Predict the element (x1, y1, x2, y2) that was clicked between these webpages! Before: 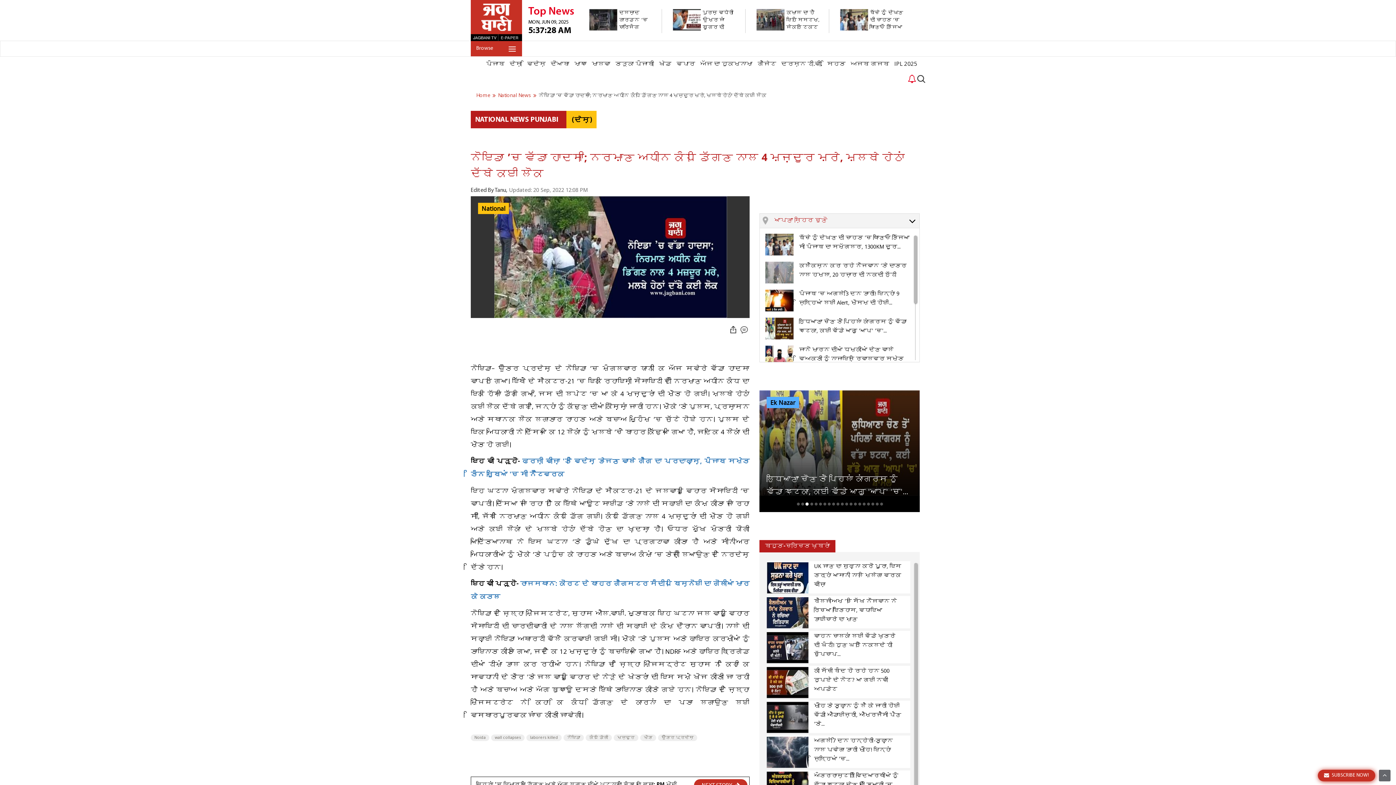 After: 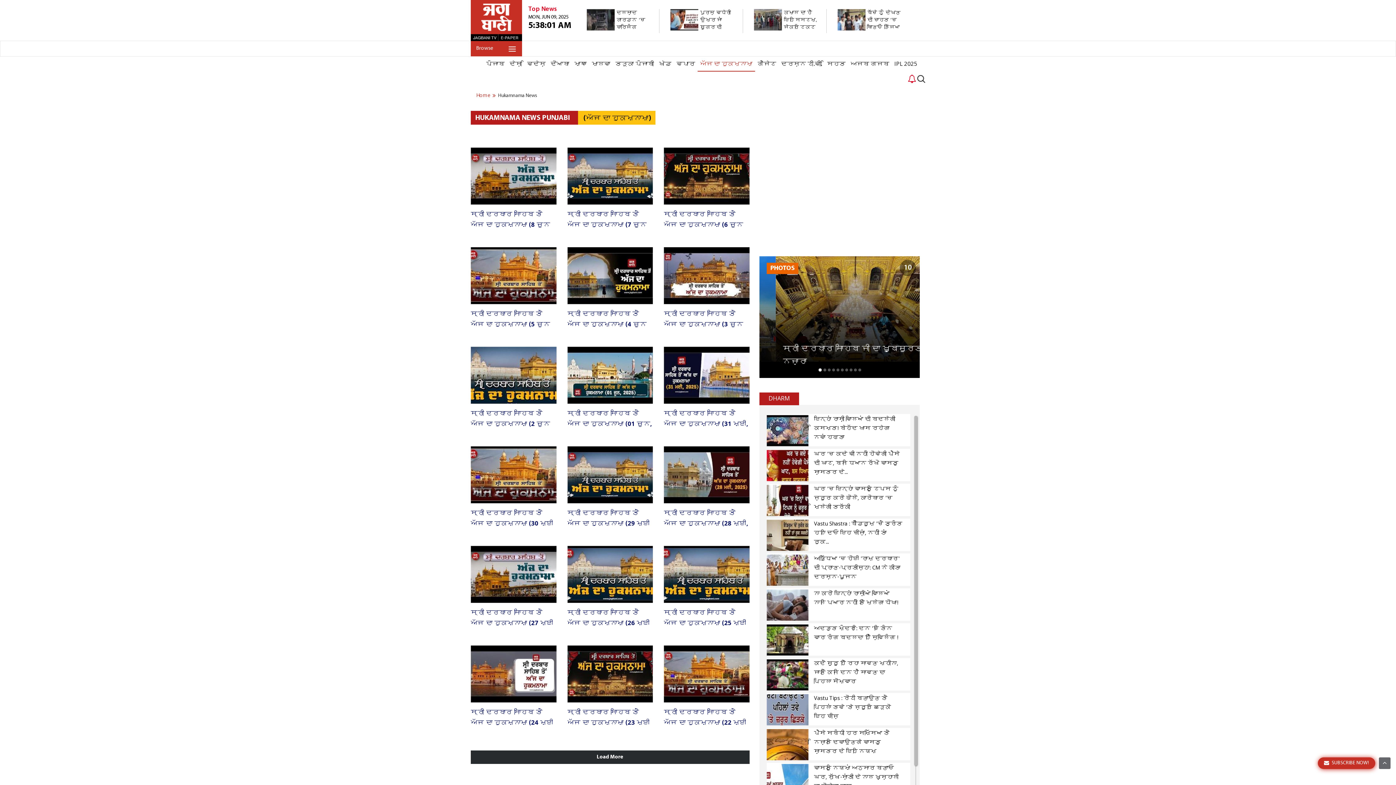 Action: bbox: (697, 56, 755, 71) label: ਅੱਜ ਦਾ ਹੁਕਮਨਾਮਾ